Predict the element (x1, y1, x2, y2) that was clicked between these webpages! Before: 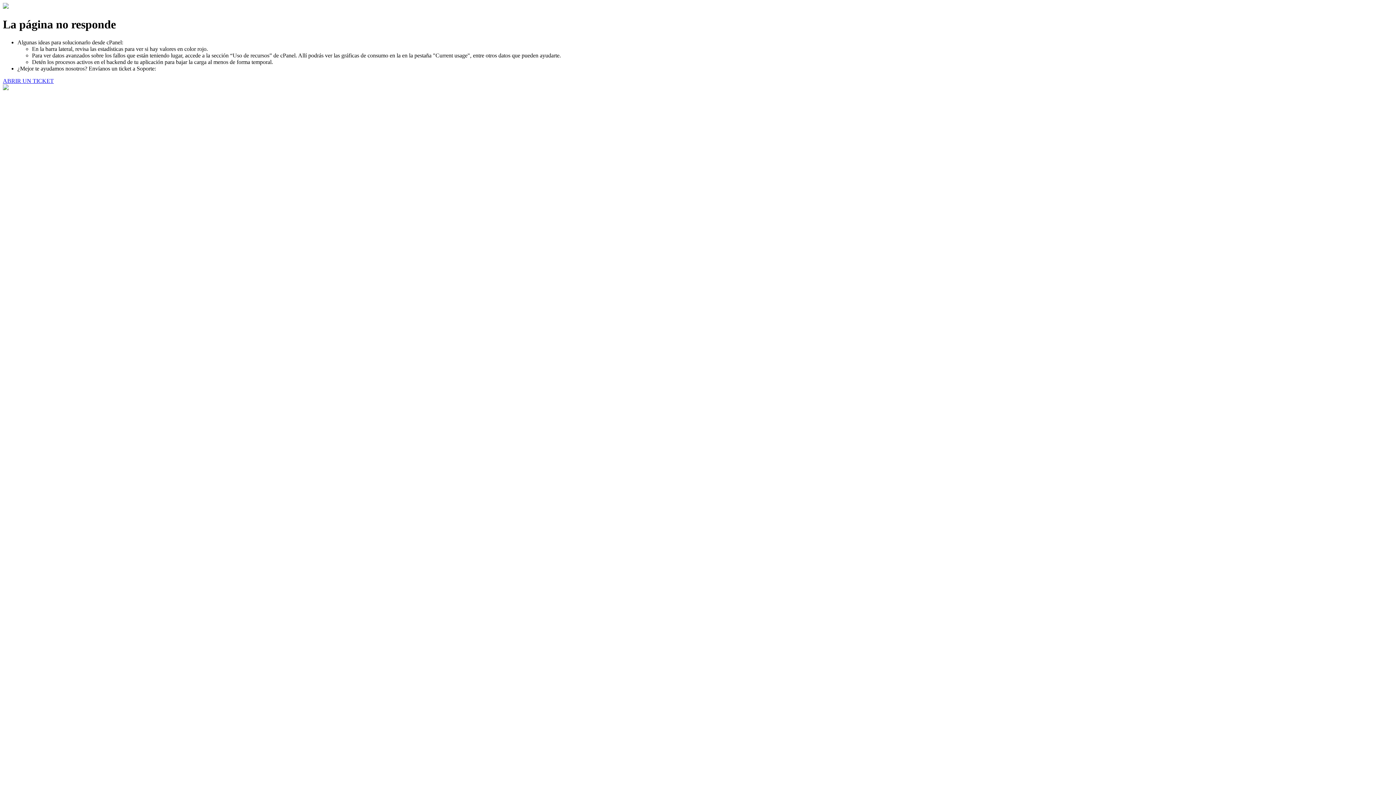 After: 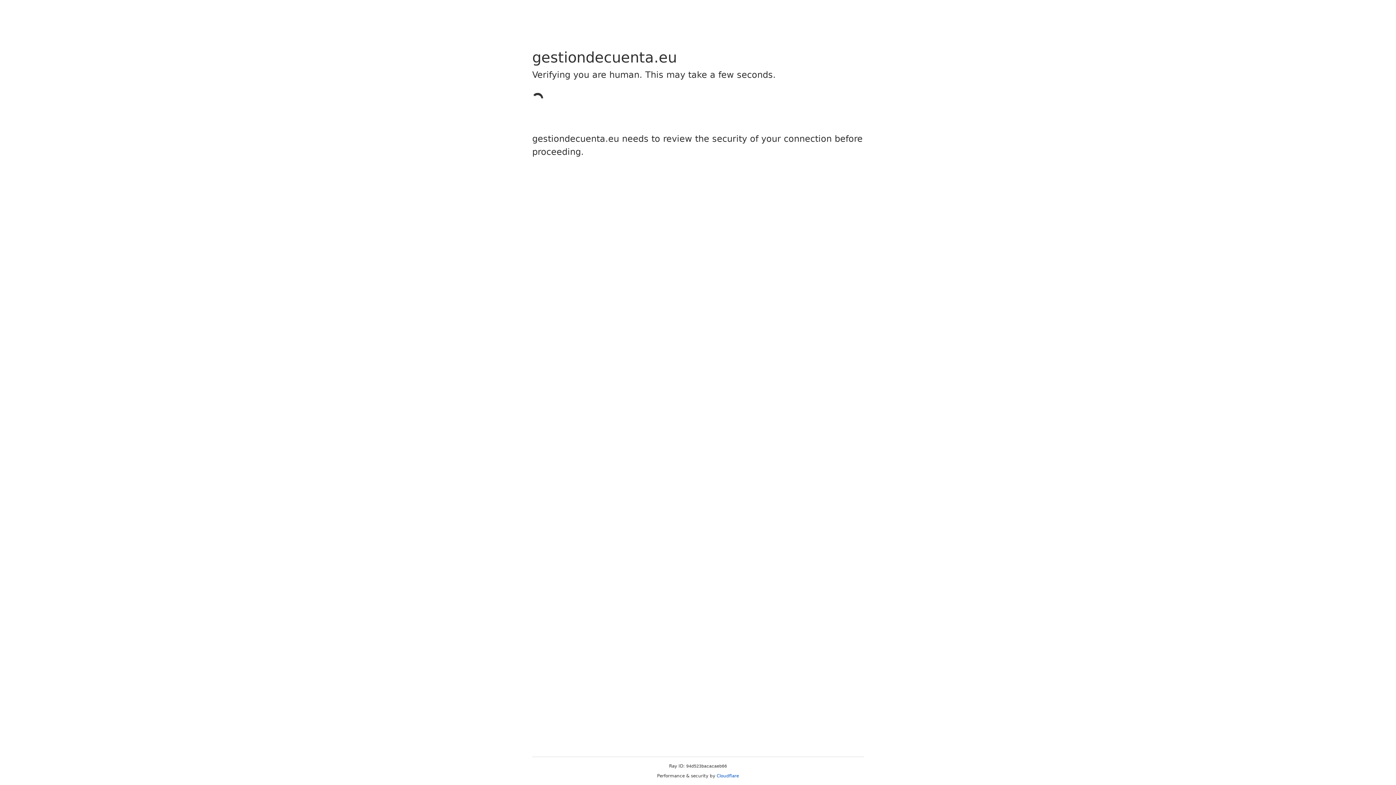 Action: label: ABRIR UN TICKET bbox: (2, 77, 53, 83)